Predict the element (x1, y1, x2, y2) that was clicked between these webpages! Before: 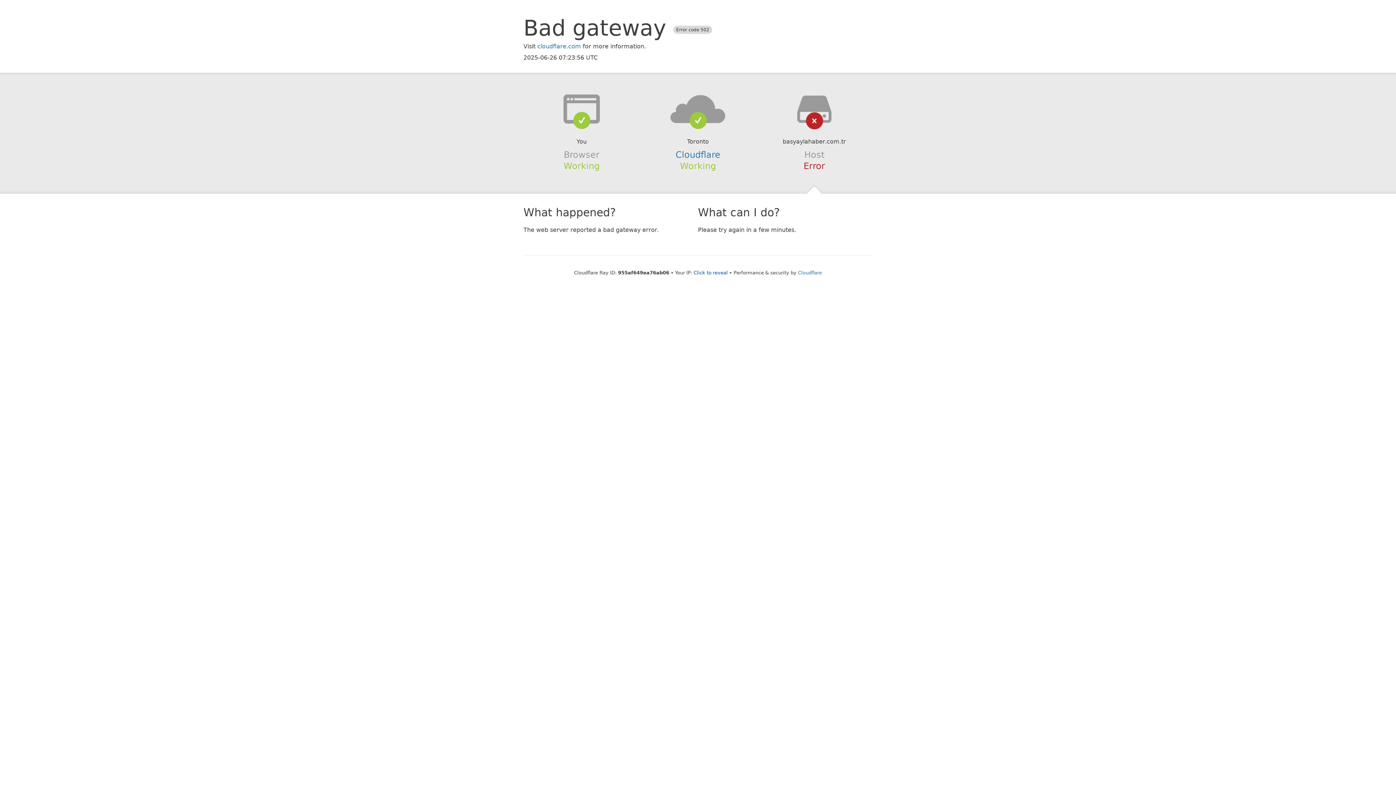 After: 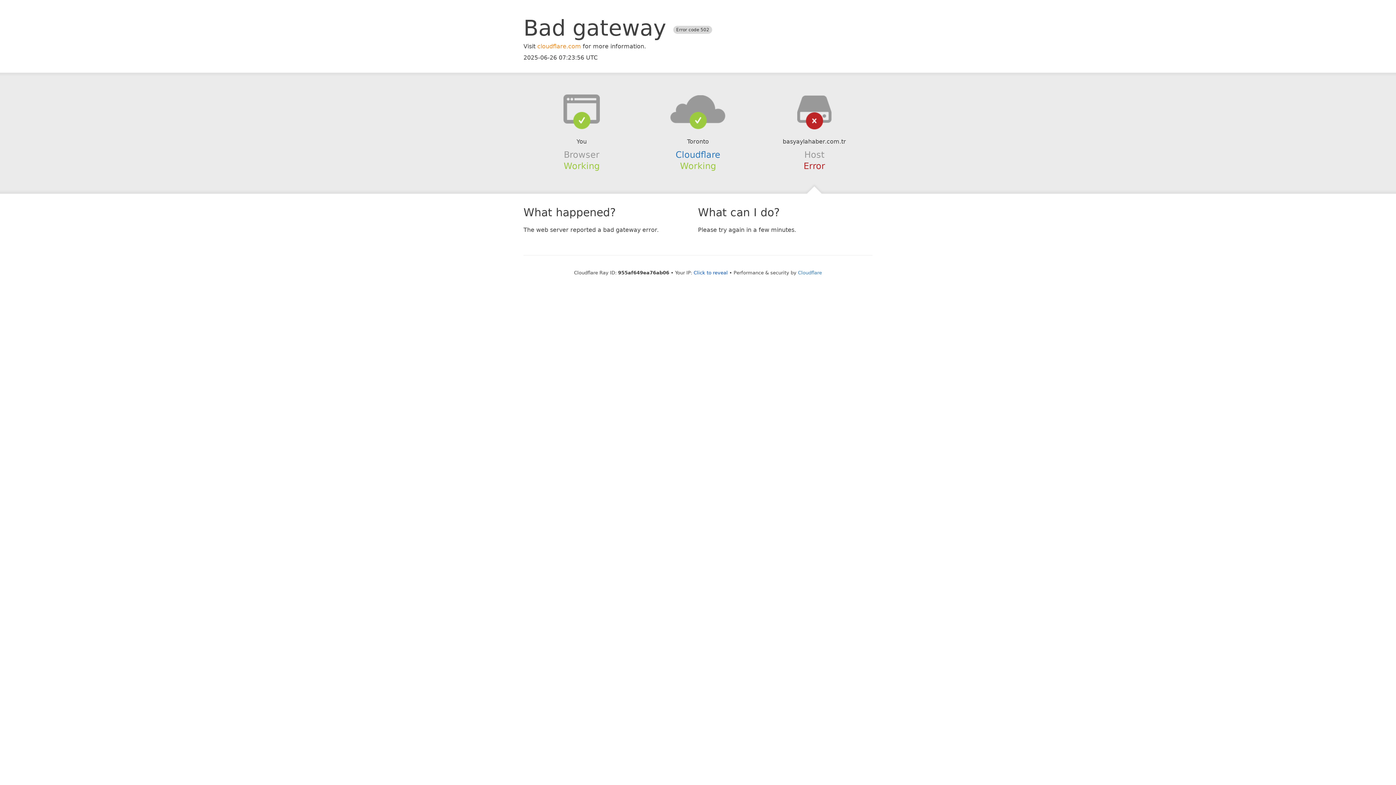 Action: label: cloudflare.com bbox: (537, 42, 581, 49)